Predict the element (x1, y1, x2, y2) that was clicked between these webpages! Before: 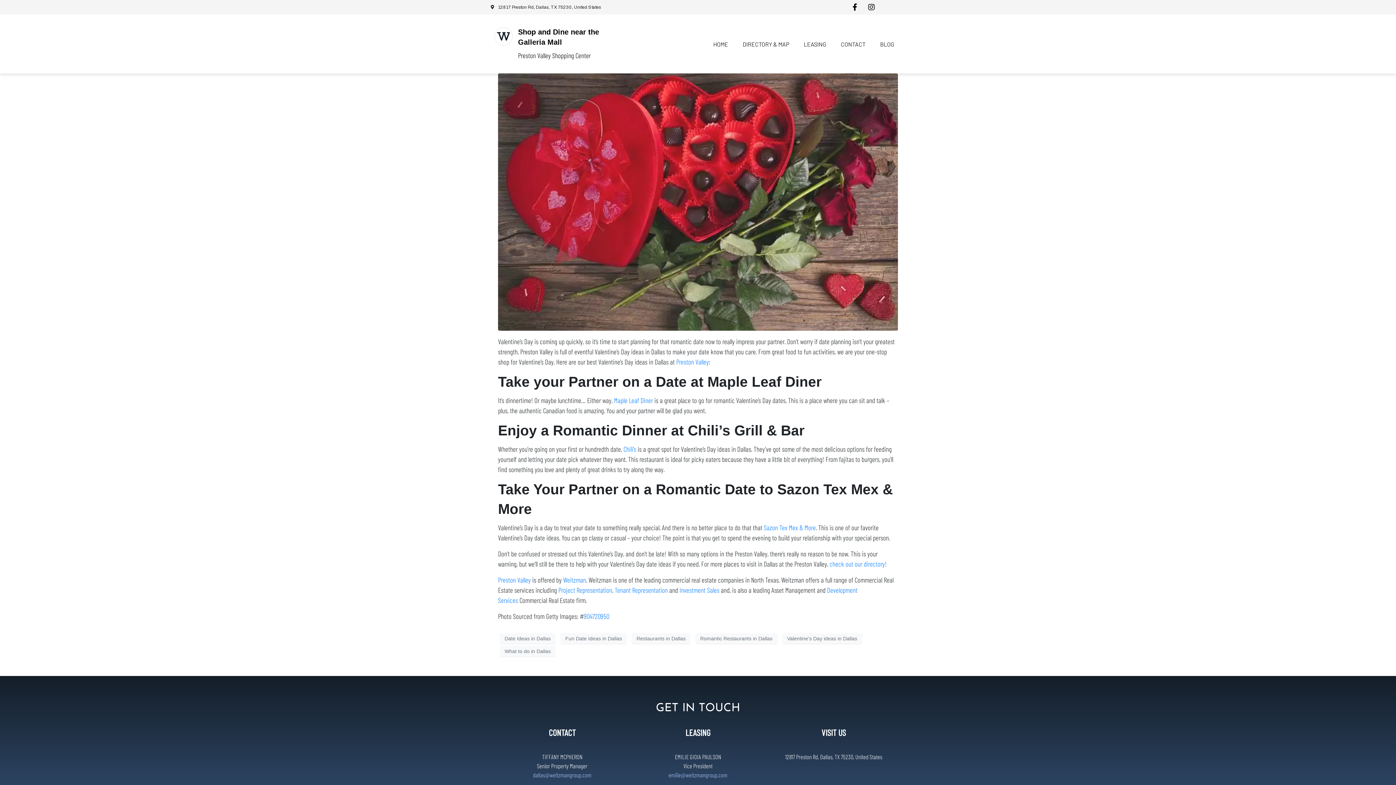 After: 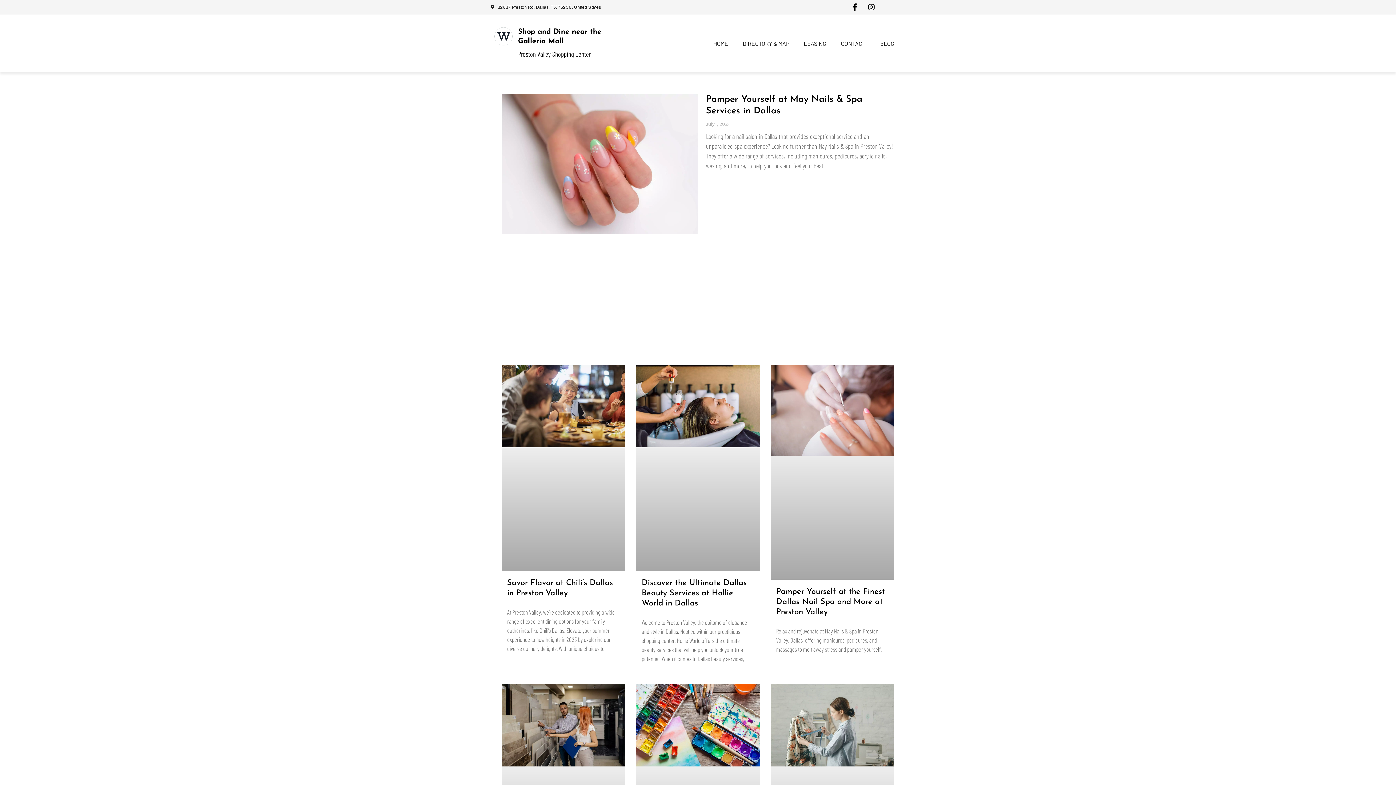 Action: bbox: (873, 36, 901, 51) label: BLOG